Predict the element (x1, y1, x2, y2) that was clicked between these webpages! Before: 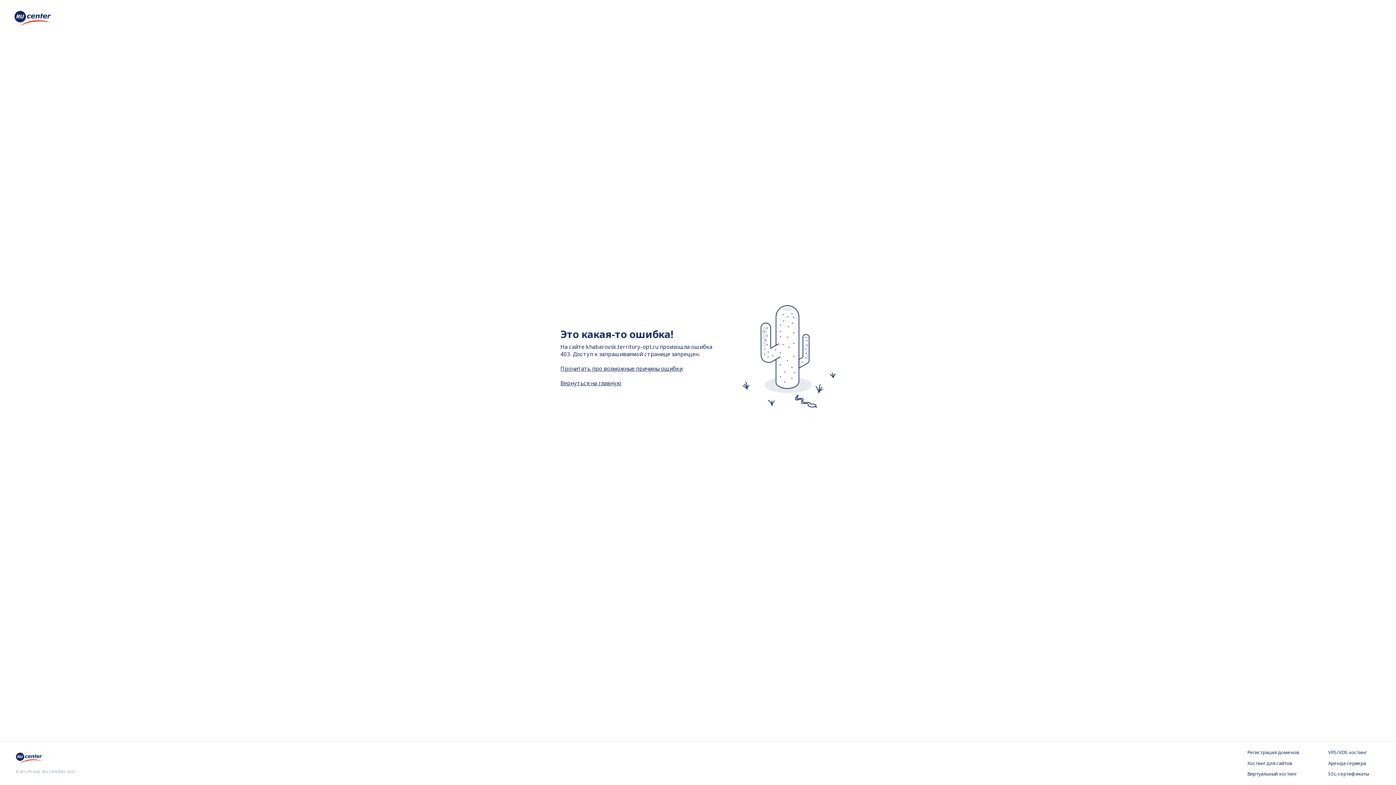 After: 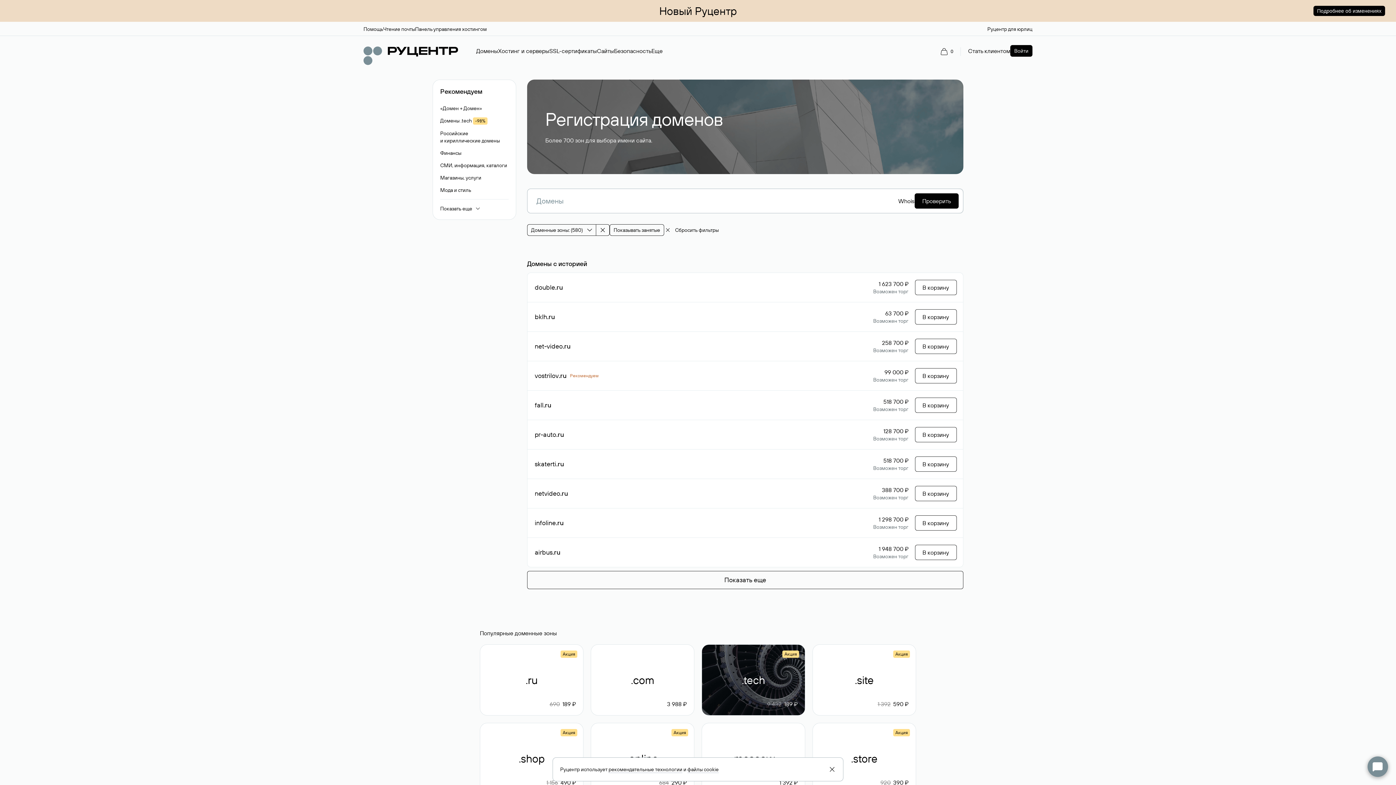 Action: bbox: (1247, 749, 1299, 756) label: Регистрация доменов